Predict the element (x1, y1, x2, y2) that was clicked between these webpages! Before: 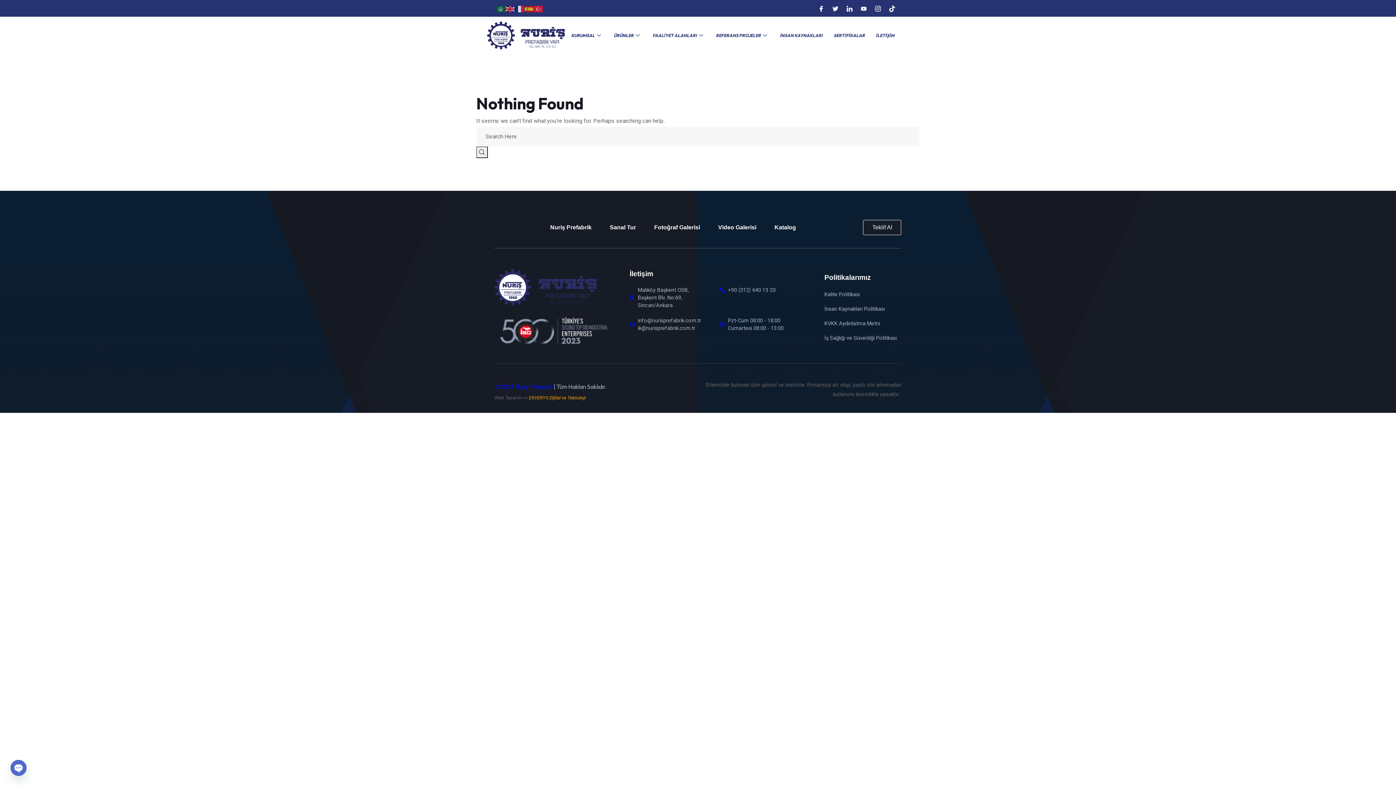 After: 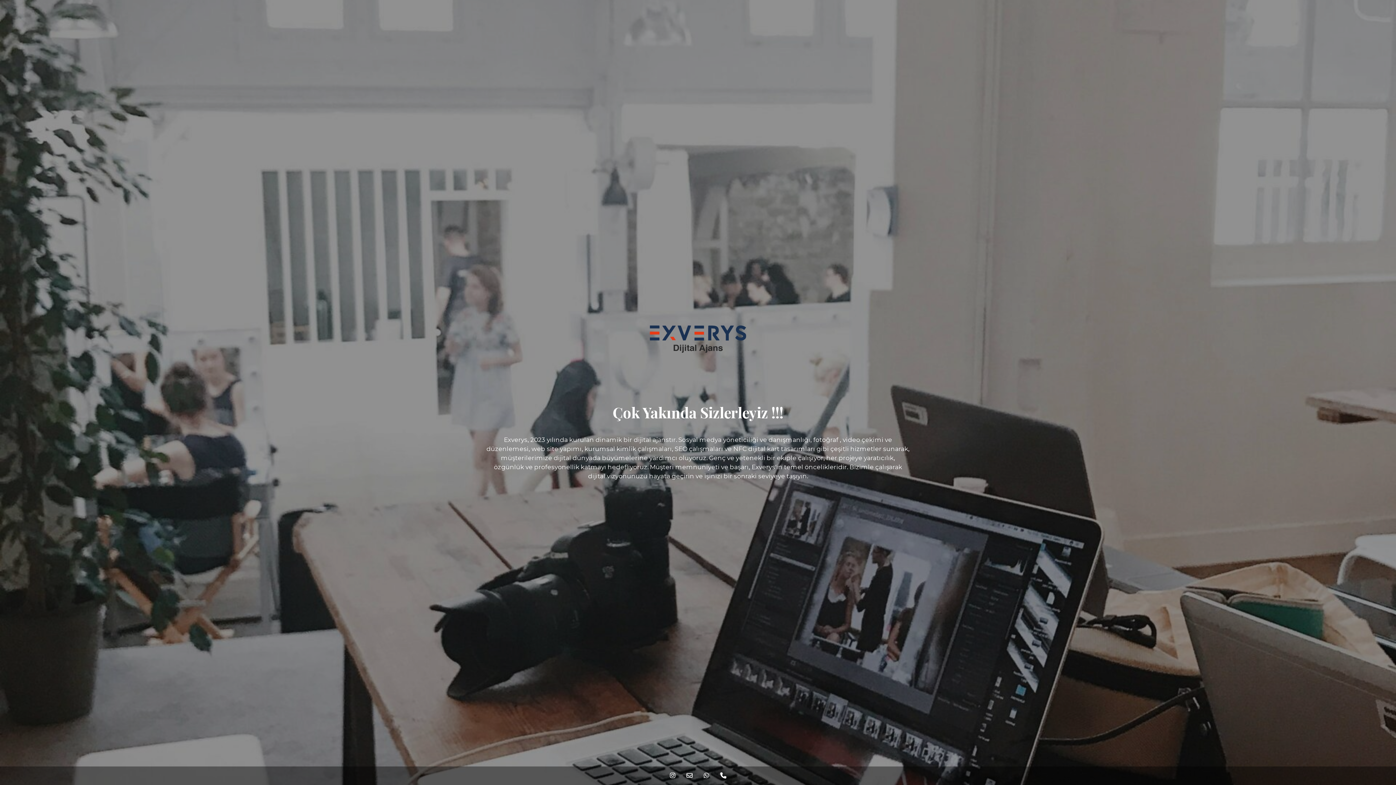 Action: bbox: (529, 395, 585, 400) label: EXVERYS Dijital ve Teknoloji